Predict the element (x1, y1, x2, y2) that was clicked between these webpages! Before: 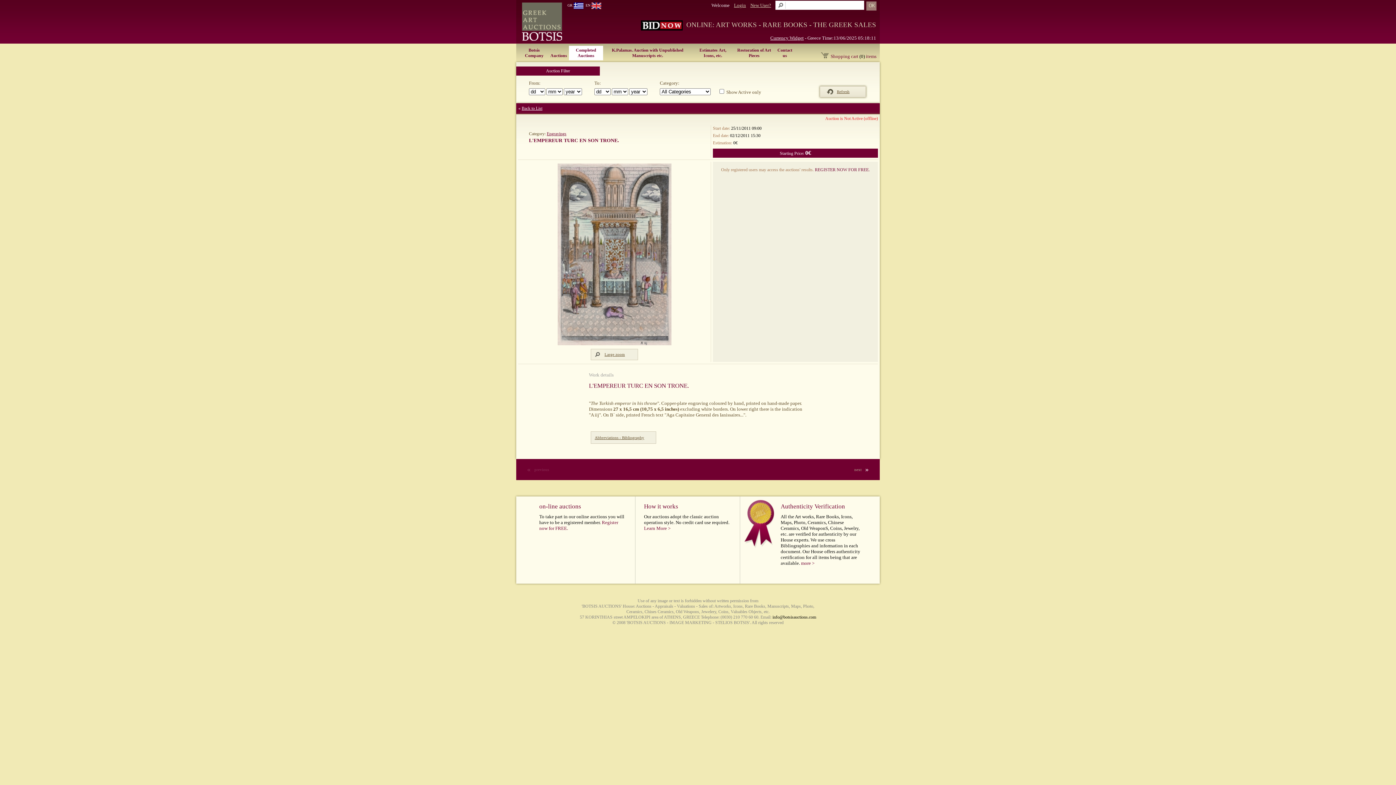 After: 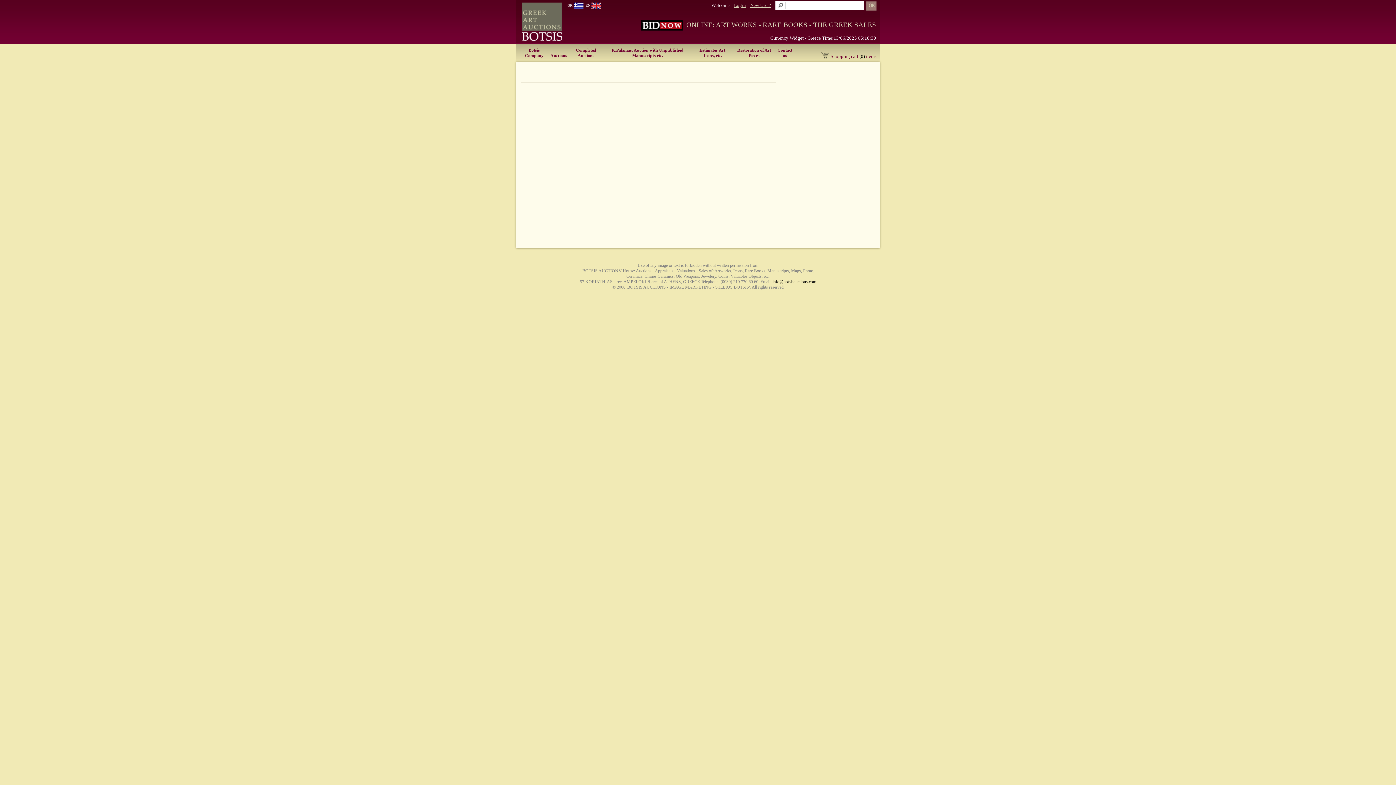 Action: bbox: (644, 525, 670, 531) label: Learn More >